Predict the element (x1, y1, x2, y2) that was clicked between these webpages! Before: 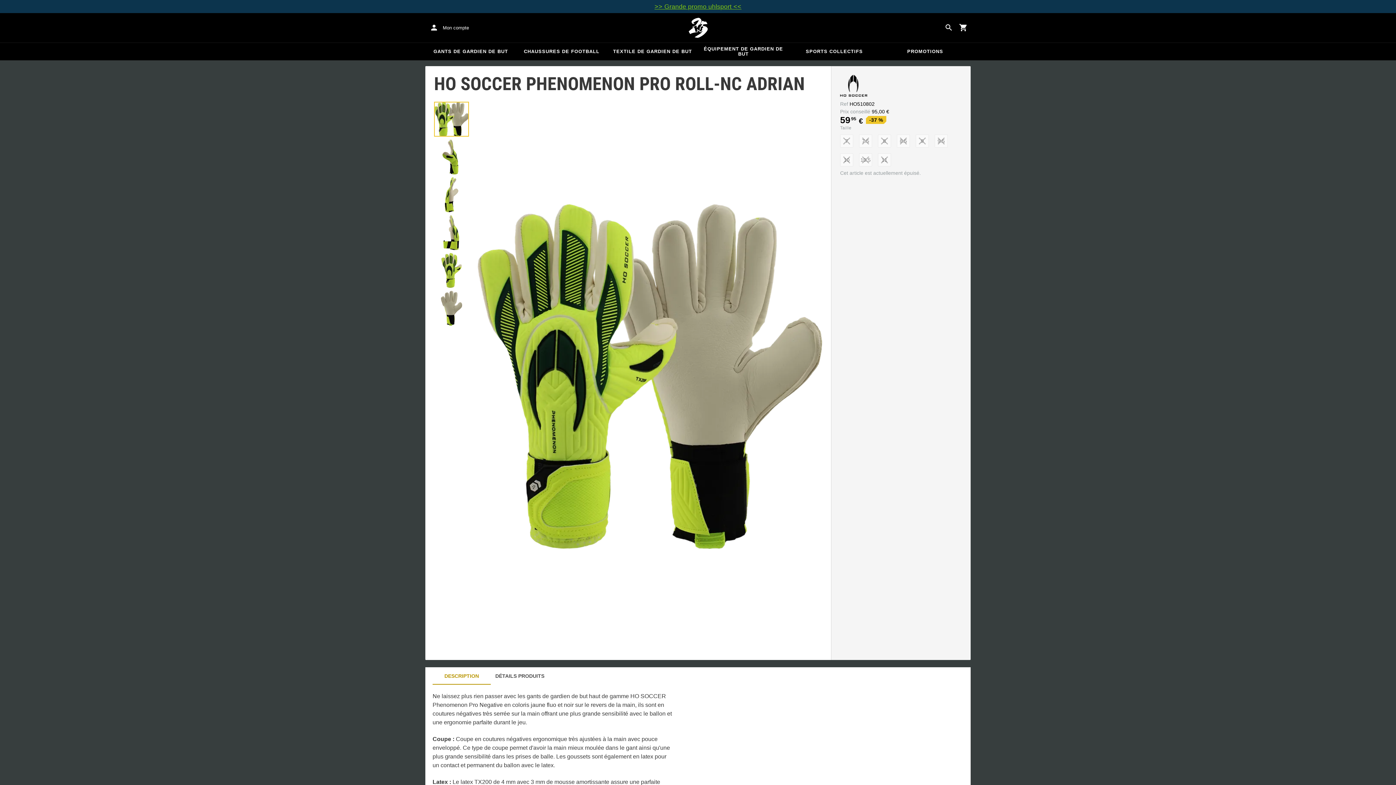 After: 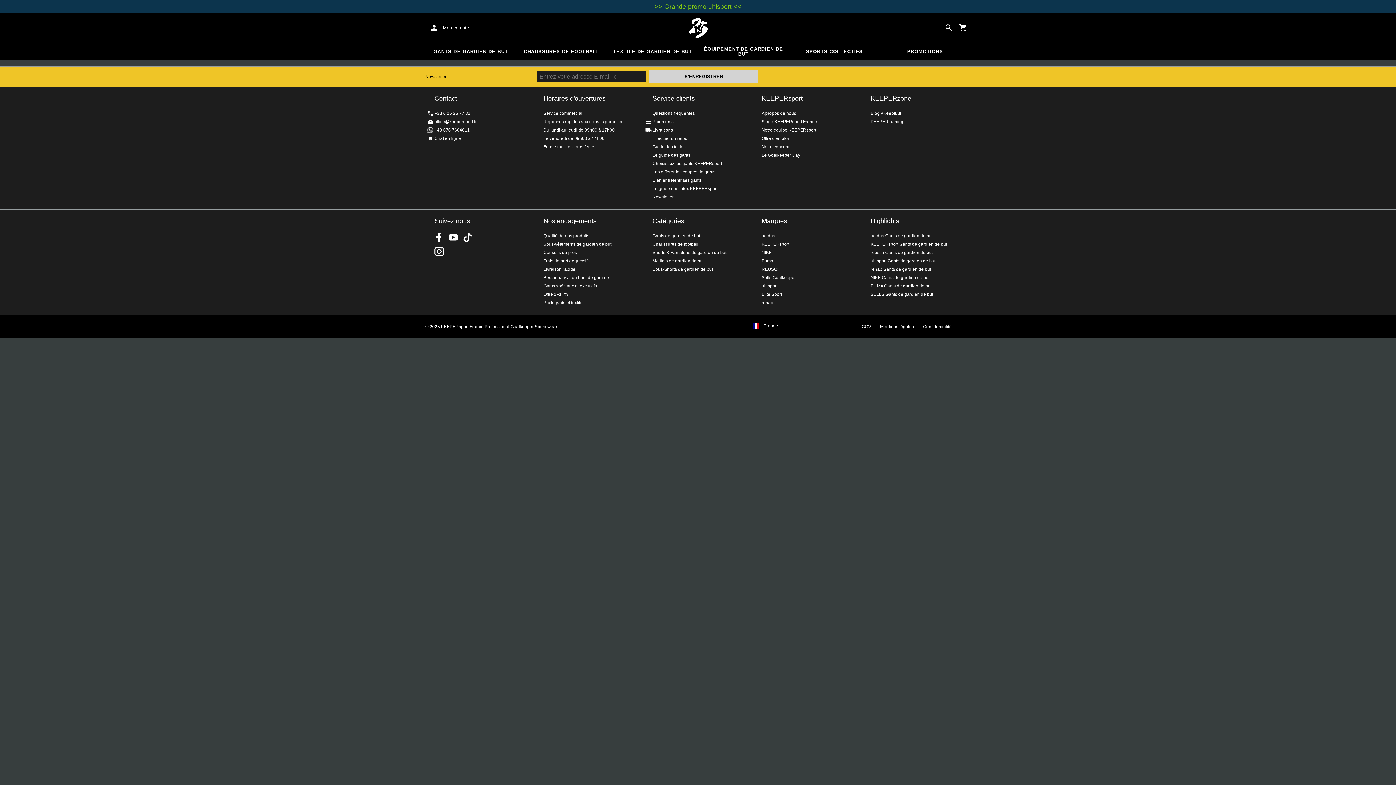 Action: label: ÉQUIPEMENT DE GARDIEN DE BUT bbox: (698, 42, 789, 60)